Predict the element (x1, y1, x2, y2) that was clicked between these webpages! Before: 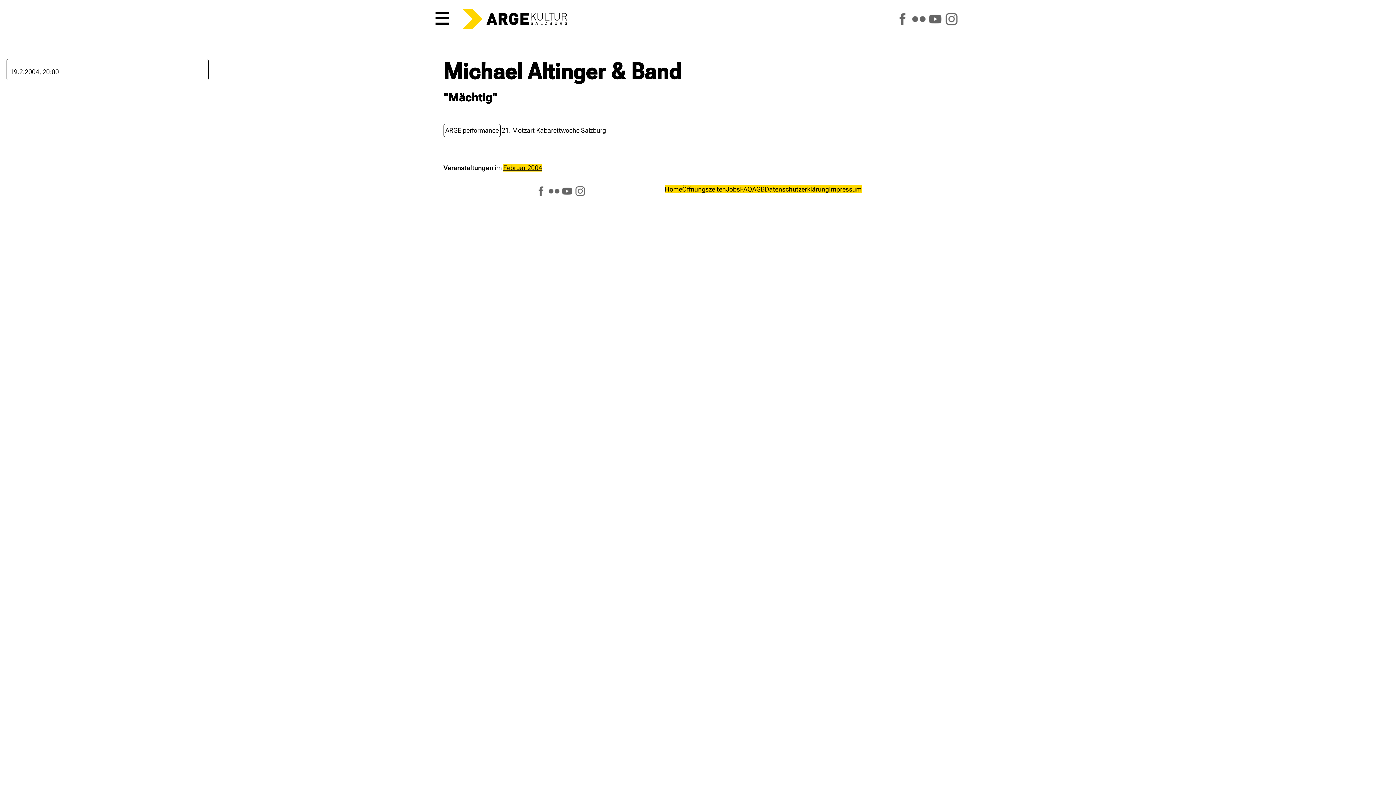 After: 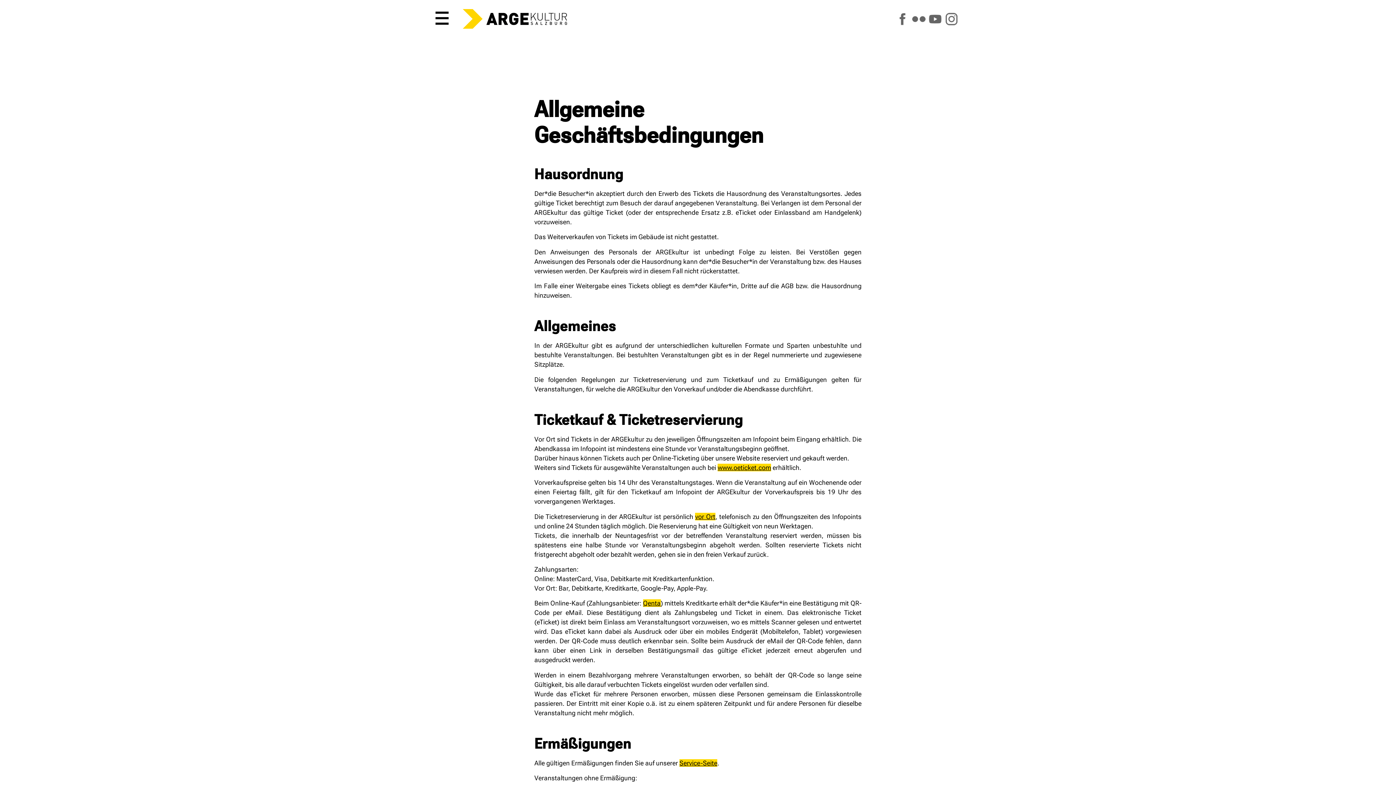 Action: bbox: (752, 185, 765, 193) label: AGB